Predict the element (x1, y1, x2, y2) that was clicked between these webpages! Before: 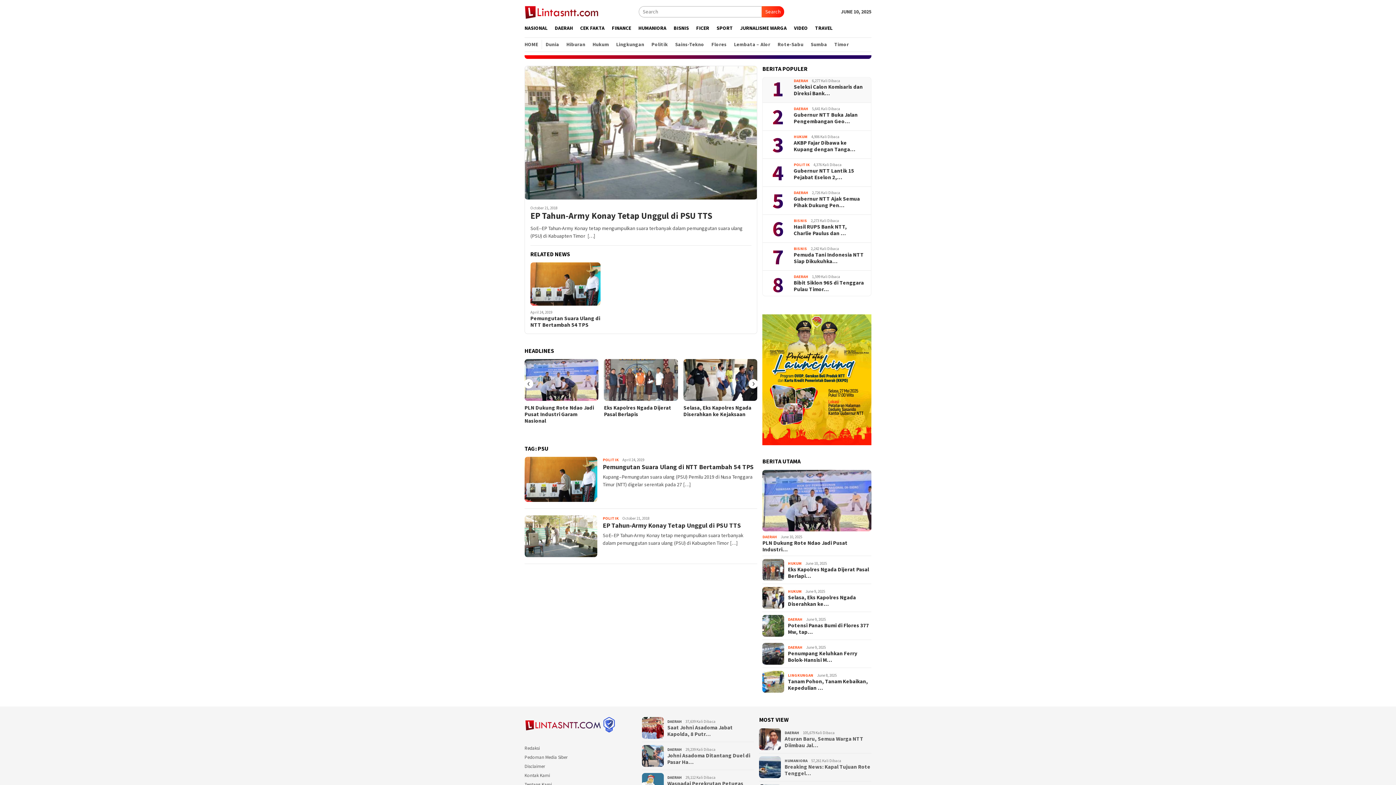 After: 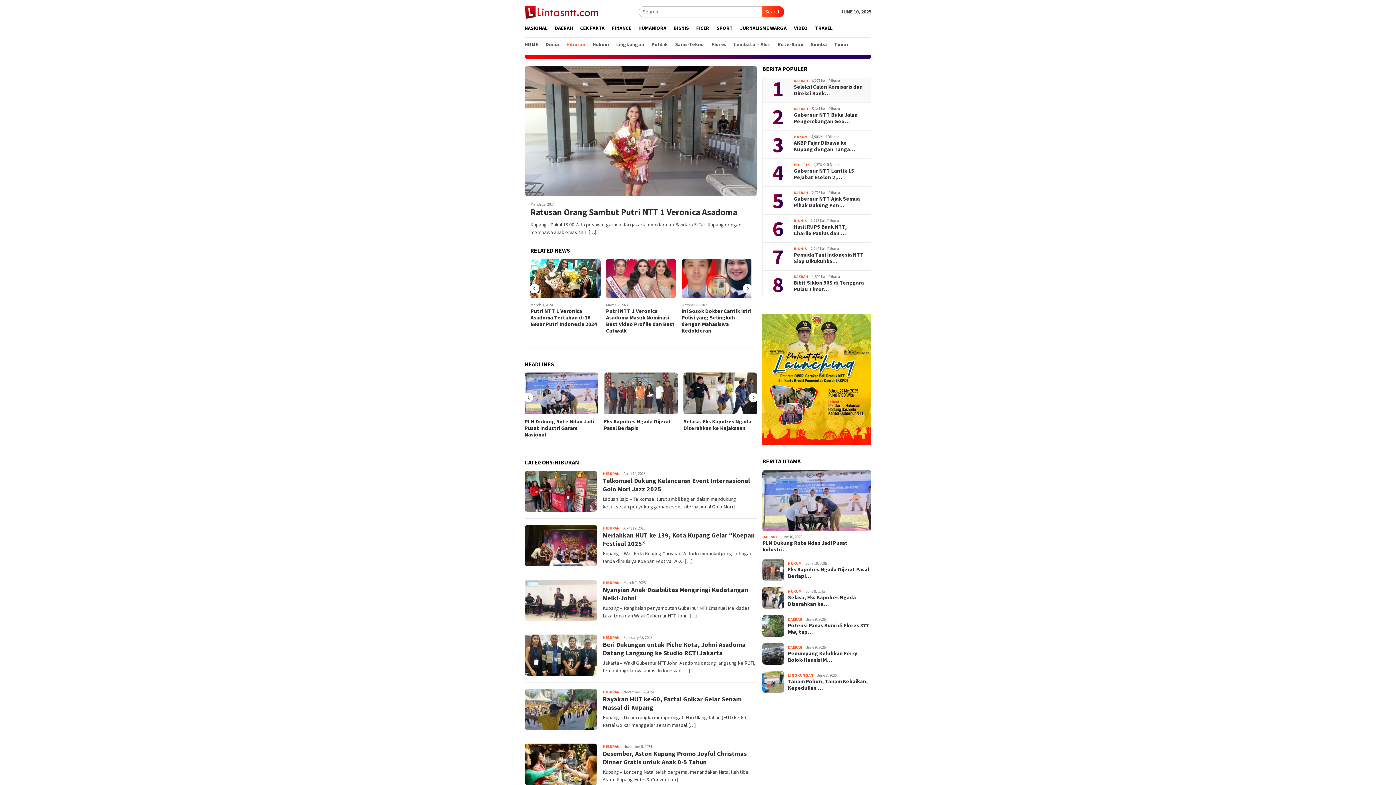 Action: bbox: (562, 40, 589, 49) label: Hiburan